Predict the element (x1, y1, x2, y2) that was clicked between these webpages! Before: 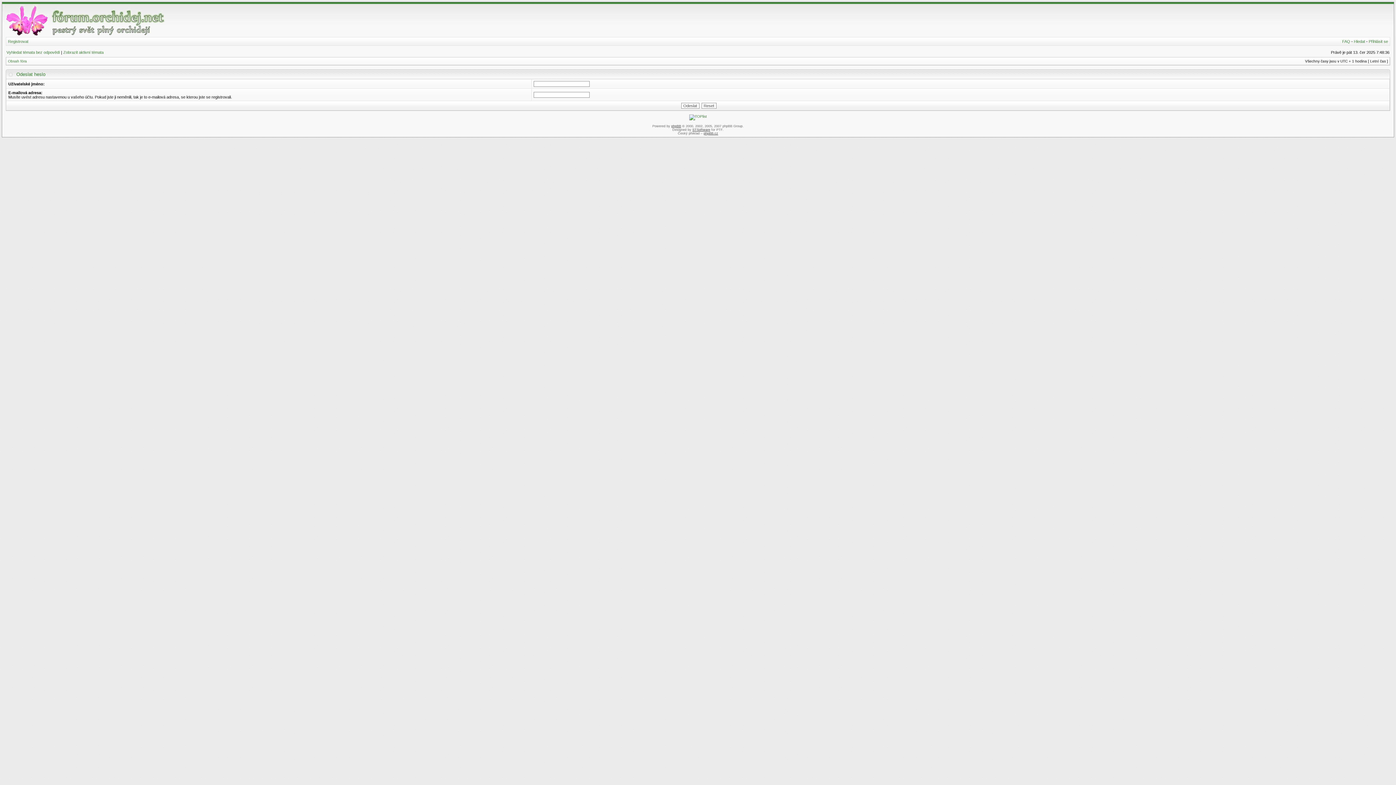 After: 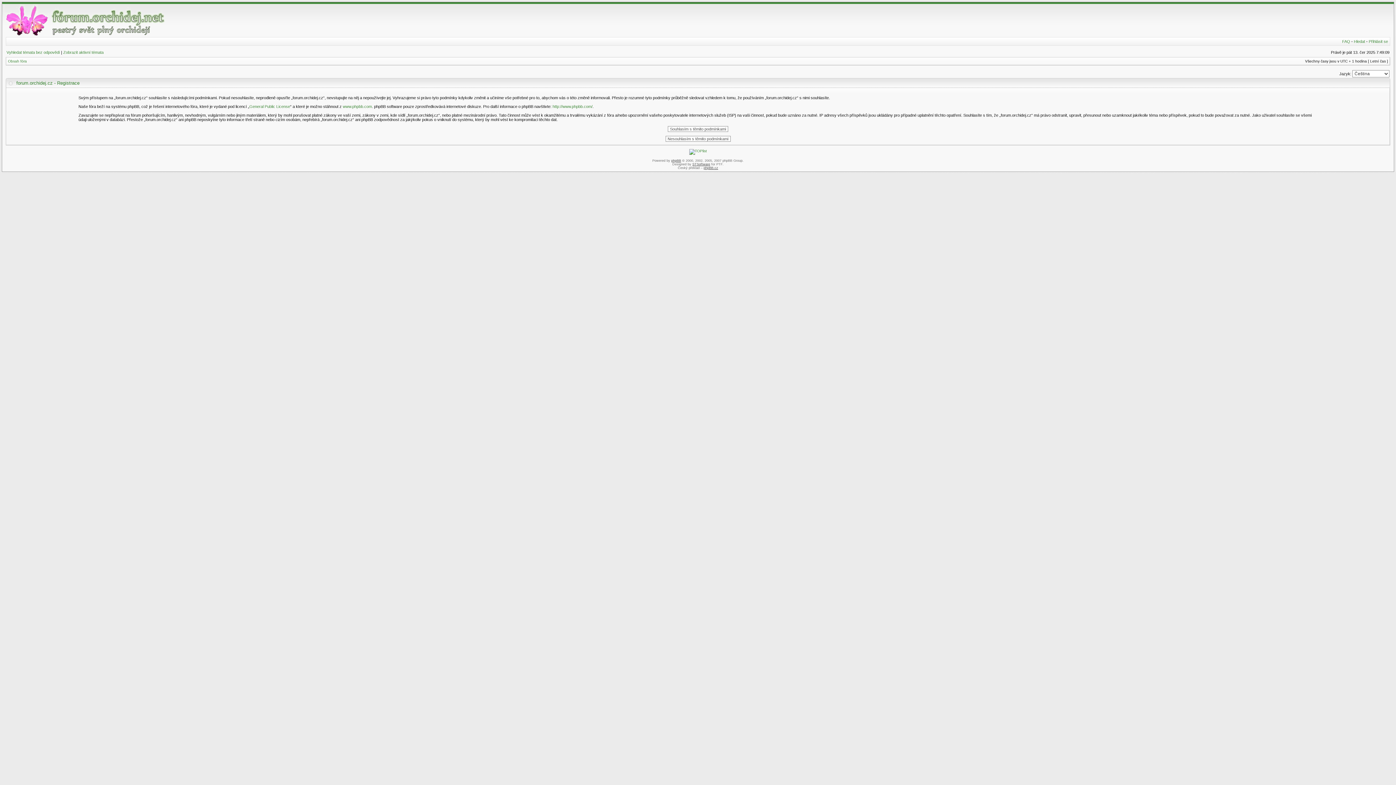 Action: label: Registrovat bbox: (8, 39, 28, 43)